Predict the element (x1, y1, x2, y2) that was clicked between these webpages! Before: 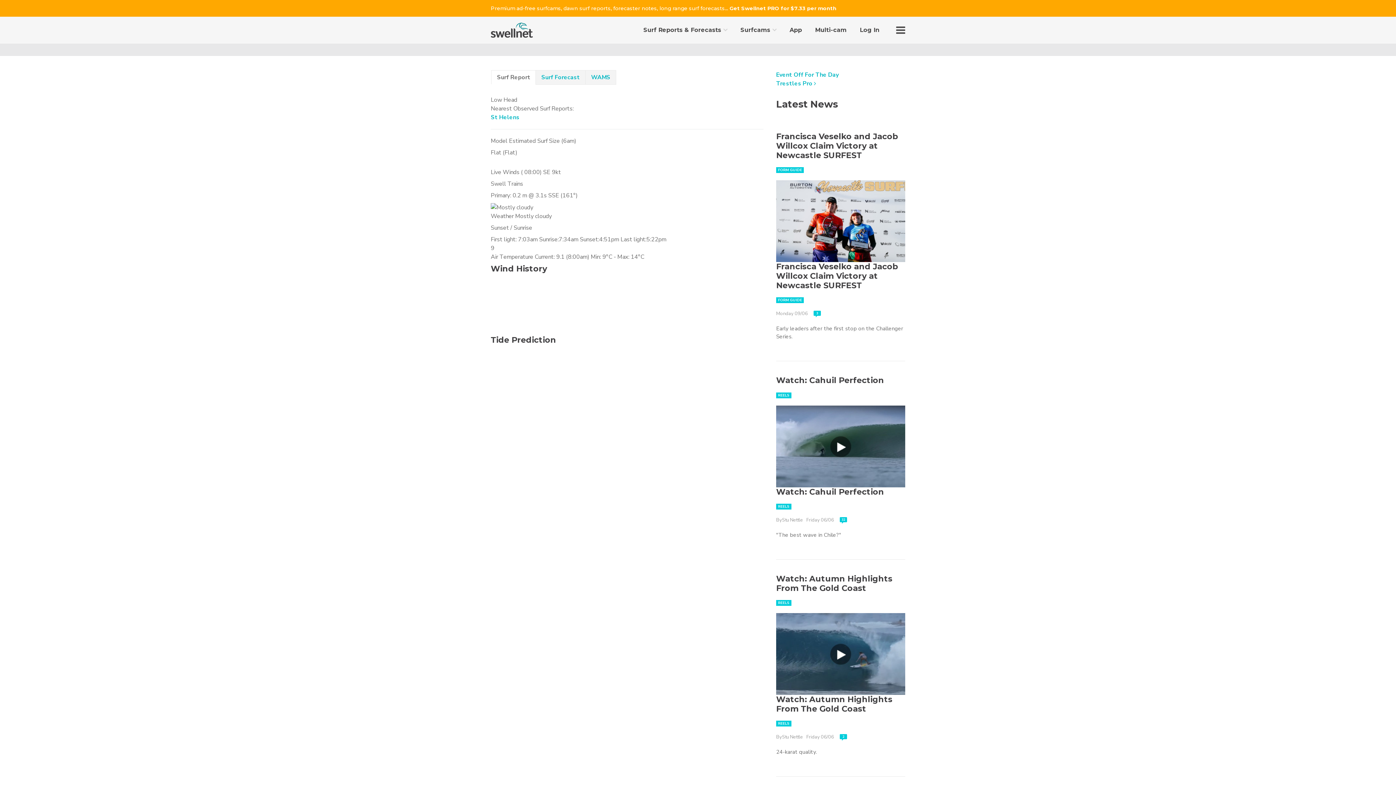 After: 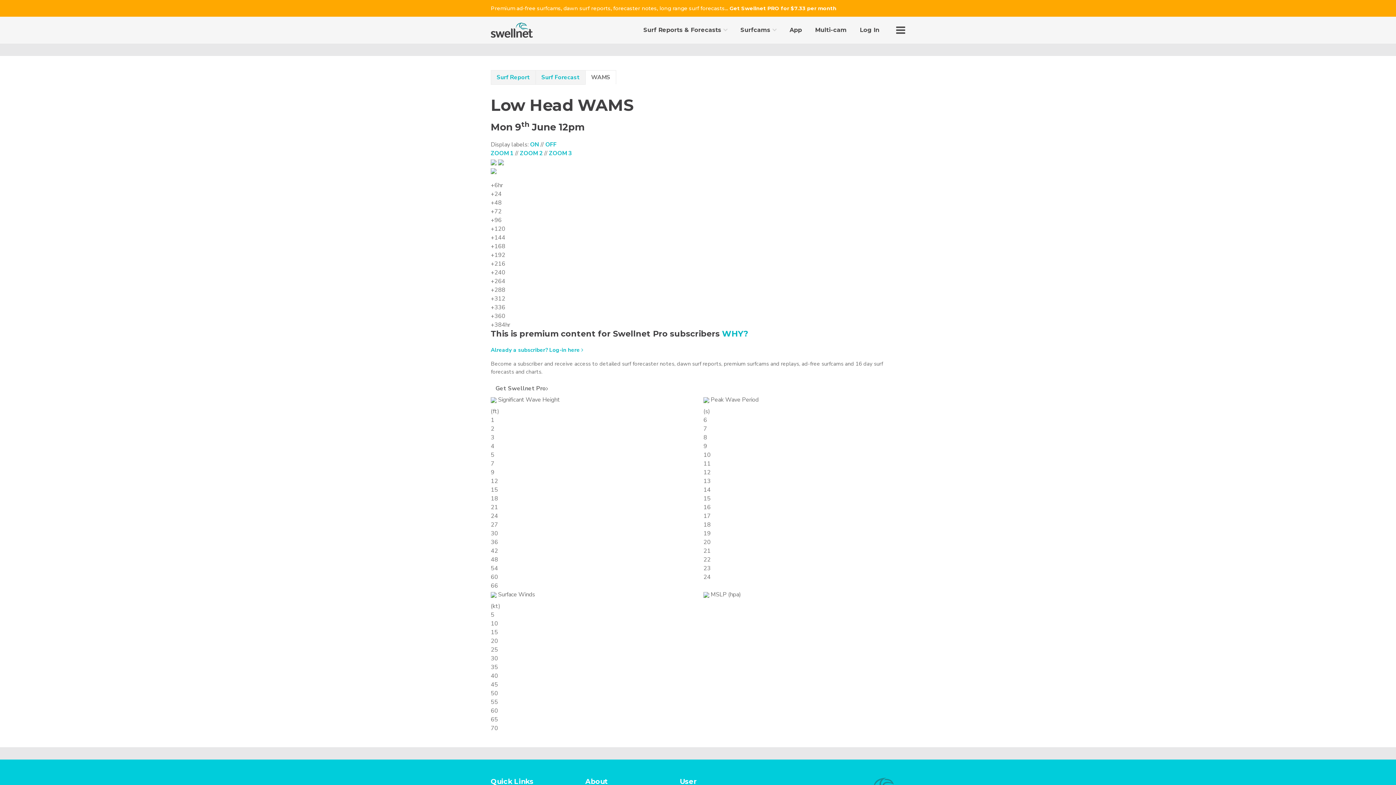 Action: bbox: (585, 70, 616, 84) label: WAMS